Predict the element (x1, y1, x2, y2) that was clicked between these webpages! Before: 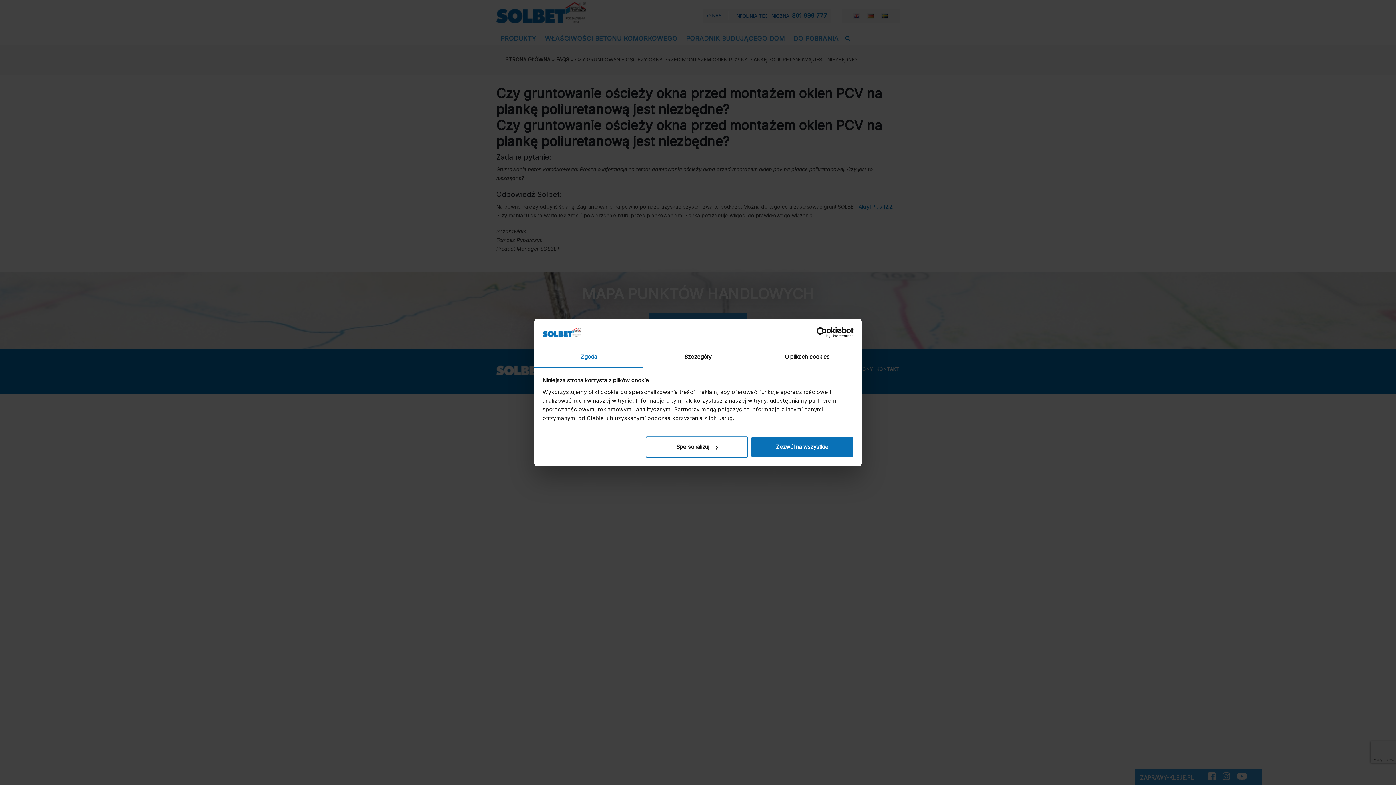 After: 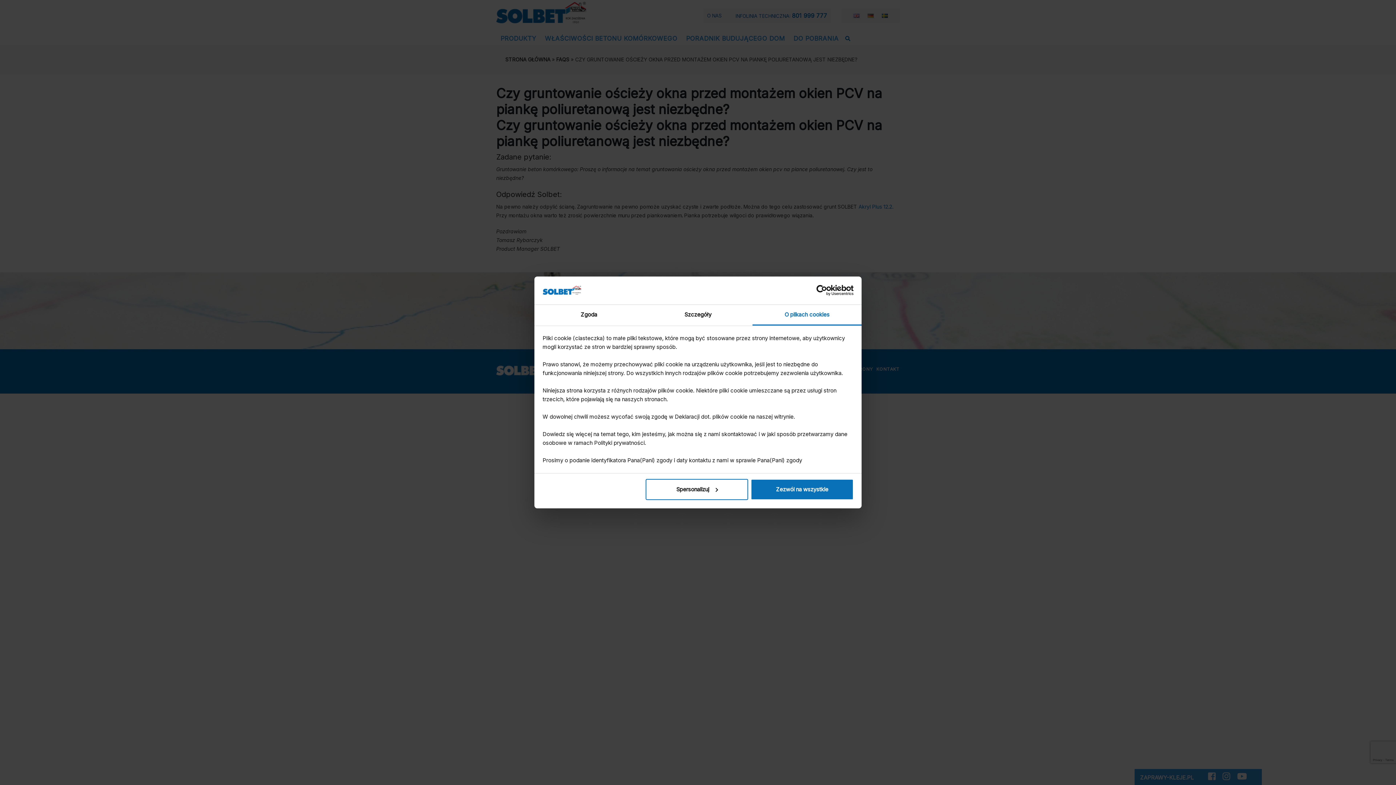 Action: bbox: (752, 347, 861, 367) label: O plikach cookies